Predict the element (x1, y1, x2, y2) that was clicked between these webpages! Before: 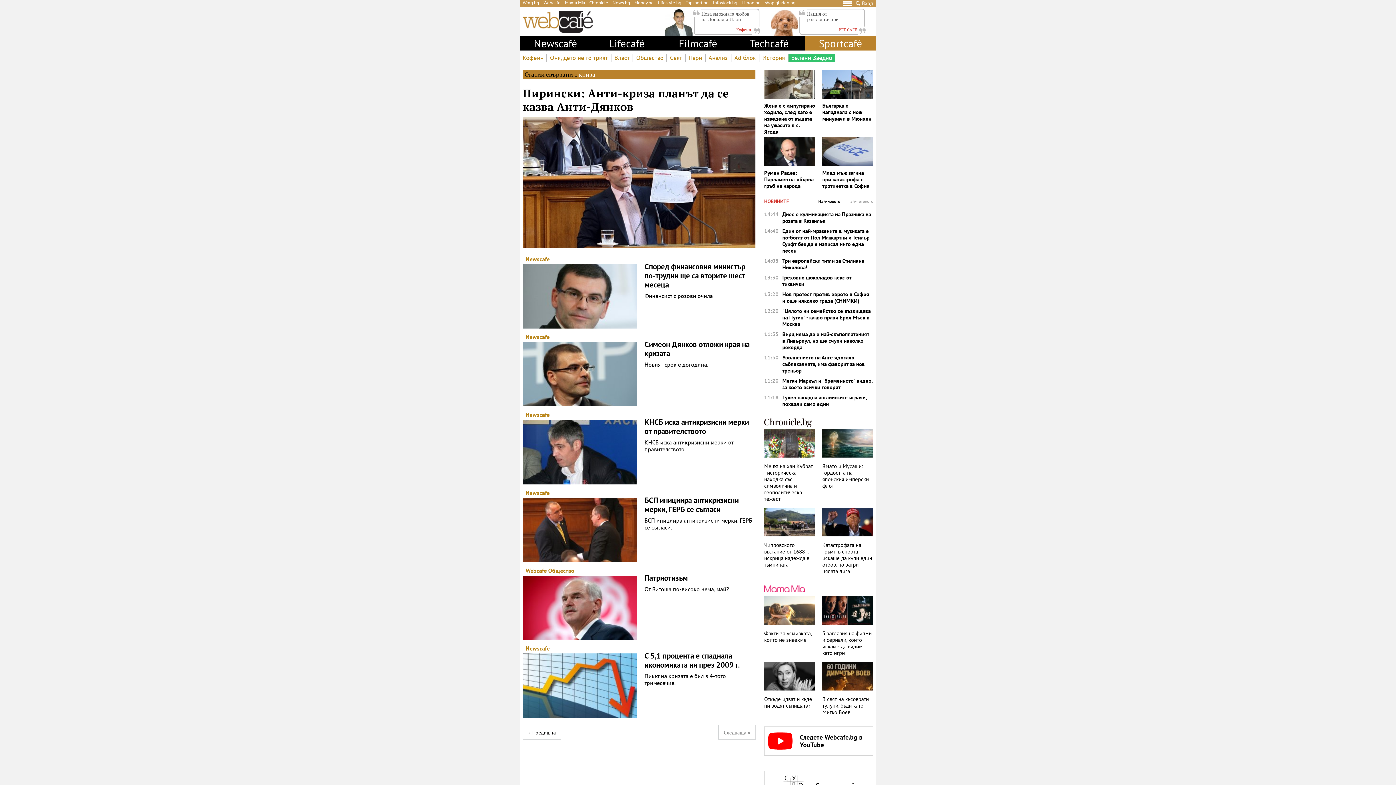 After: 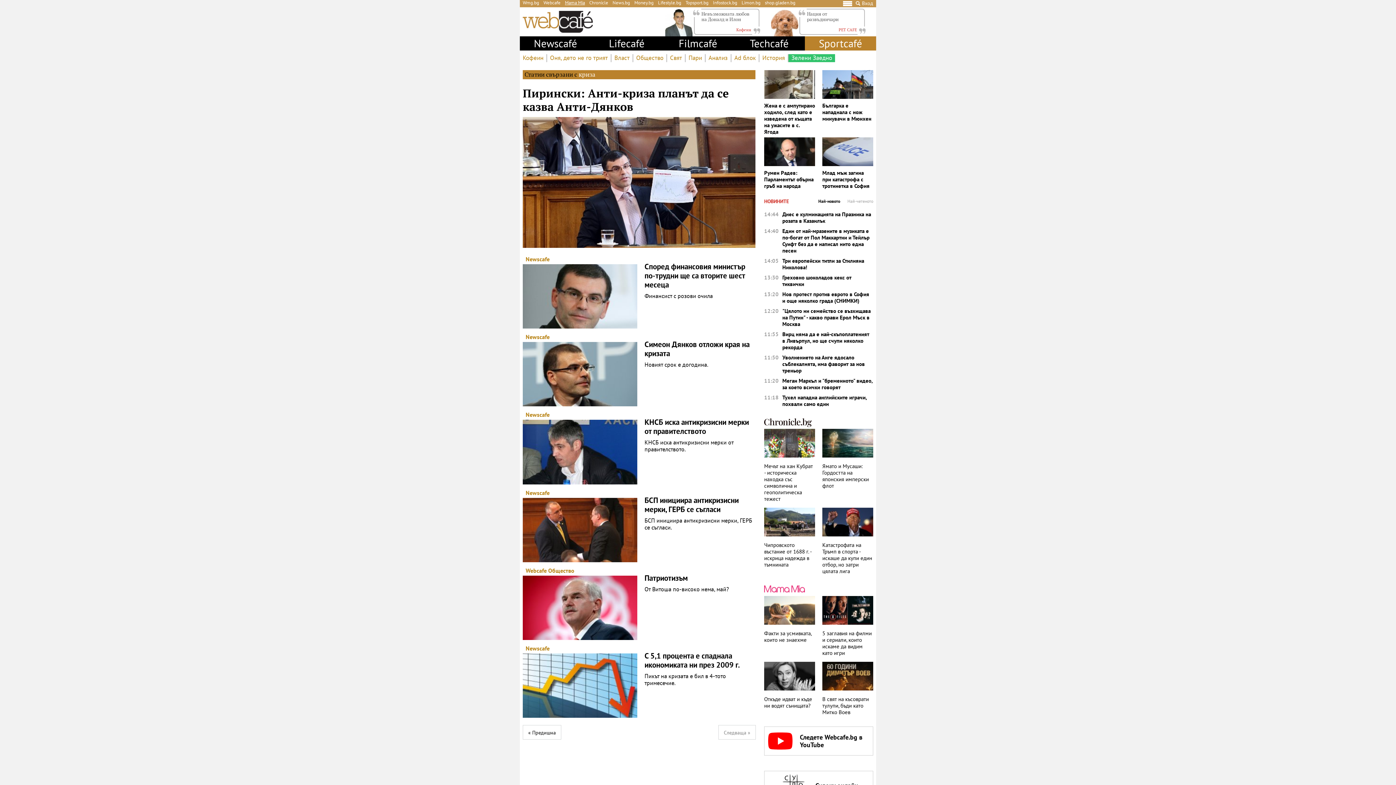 Action: bbox: (565, 0, 585, 5) label: Mama Mia